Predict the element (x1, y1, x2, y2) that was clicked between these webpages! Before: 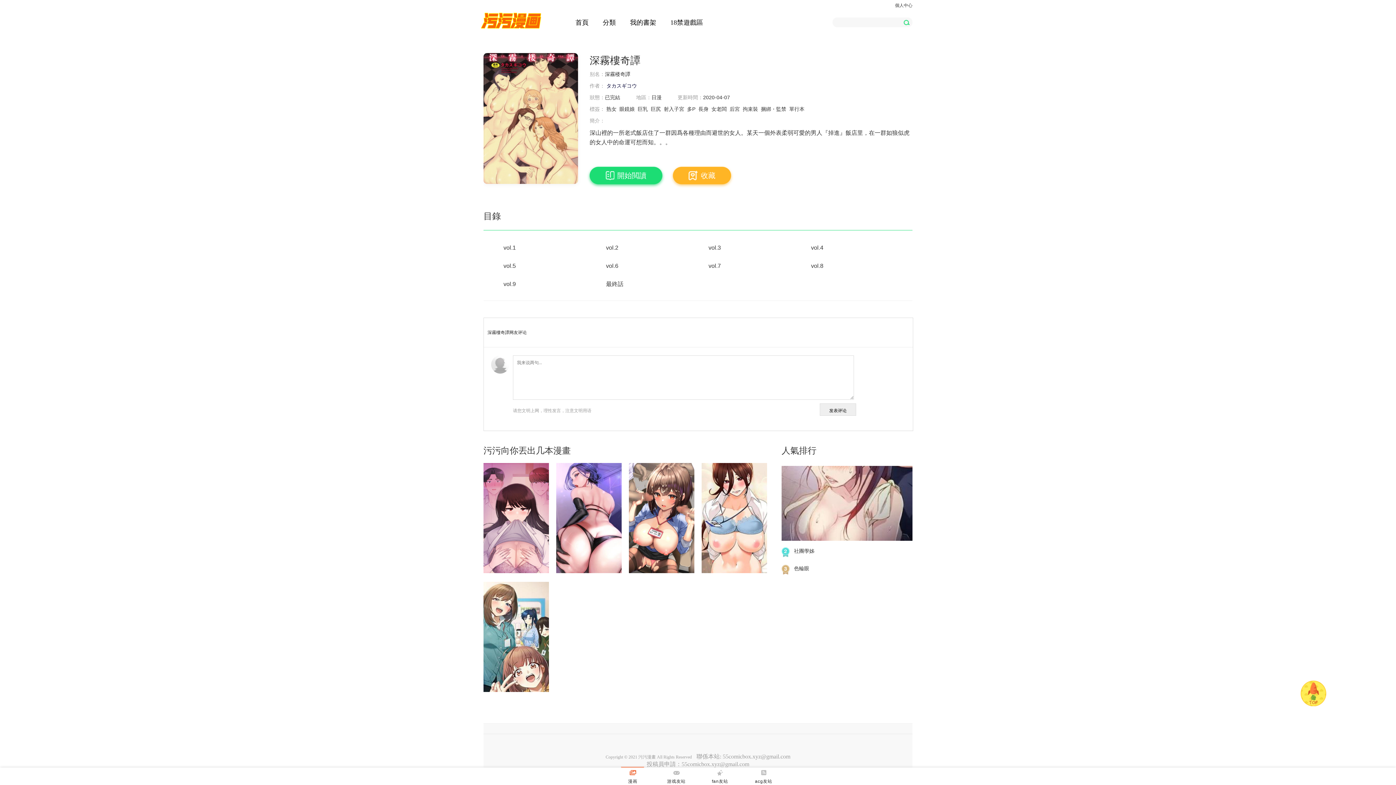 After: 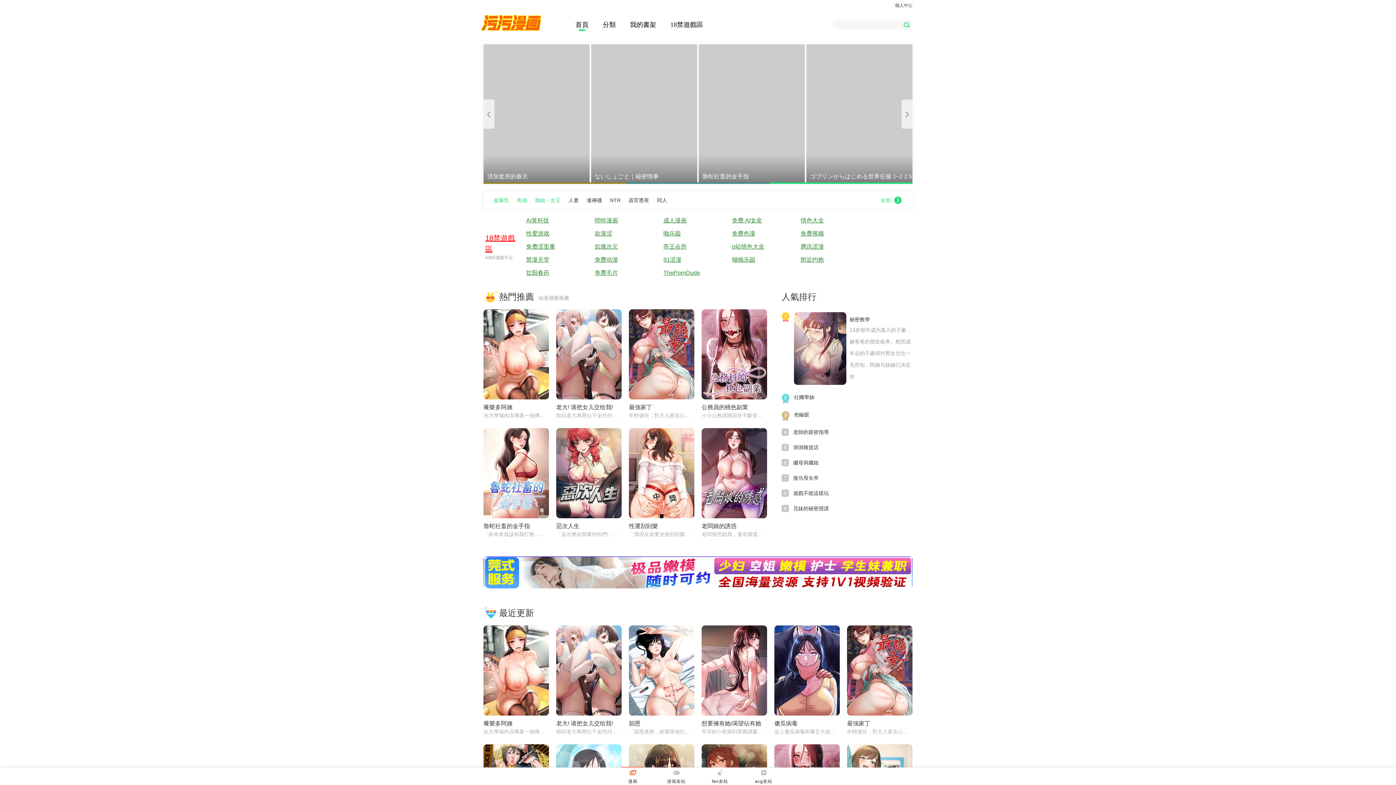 Action: bbox: (575, 18, 588, 26) label: 首頁